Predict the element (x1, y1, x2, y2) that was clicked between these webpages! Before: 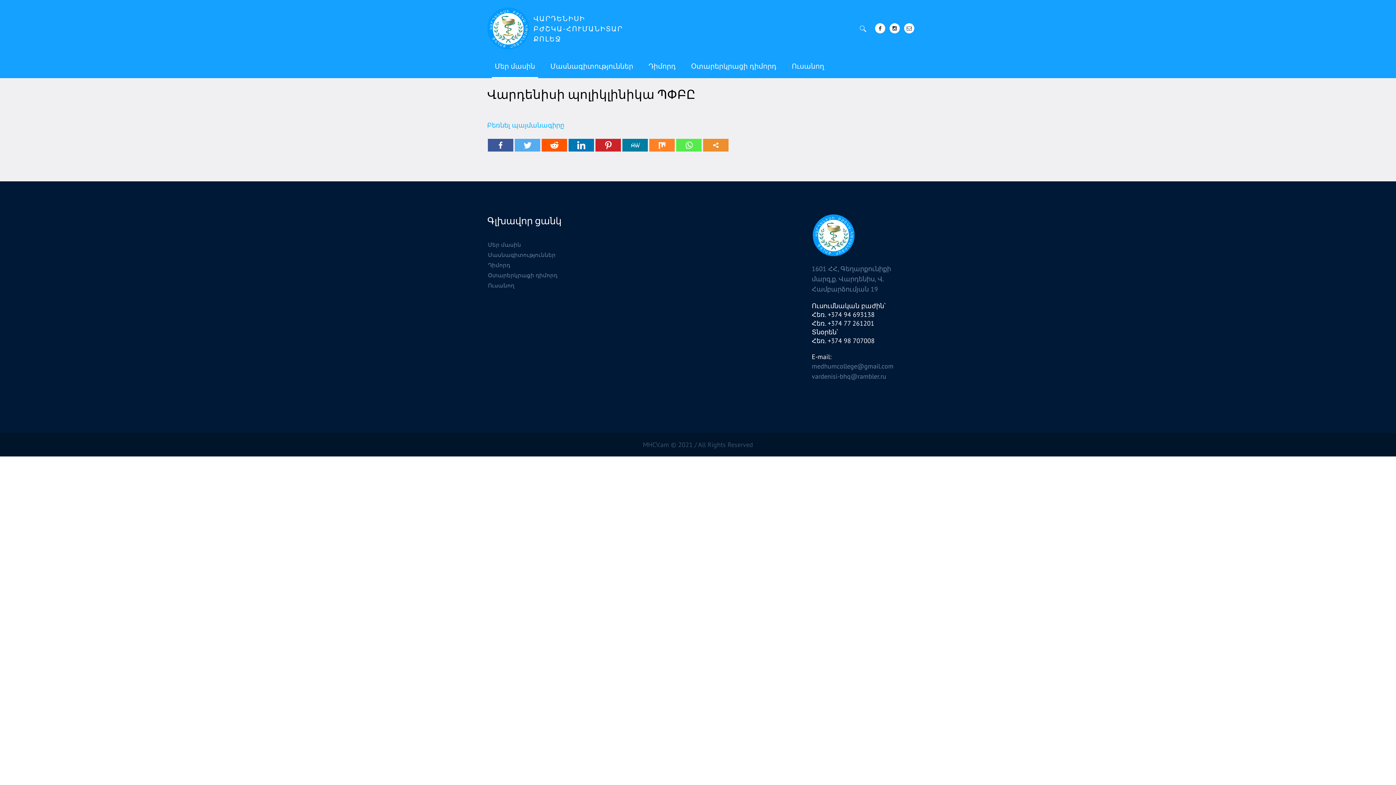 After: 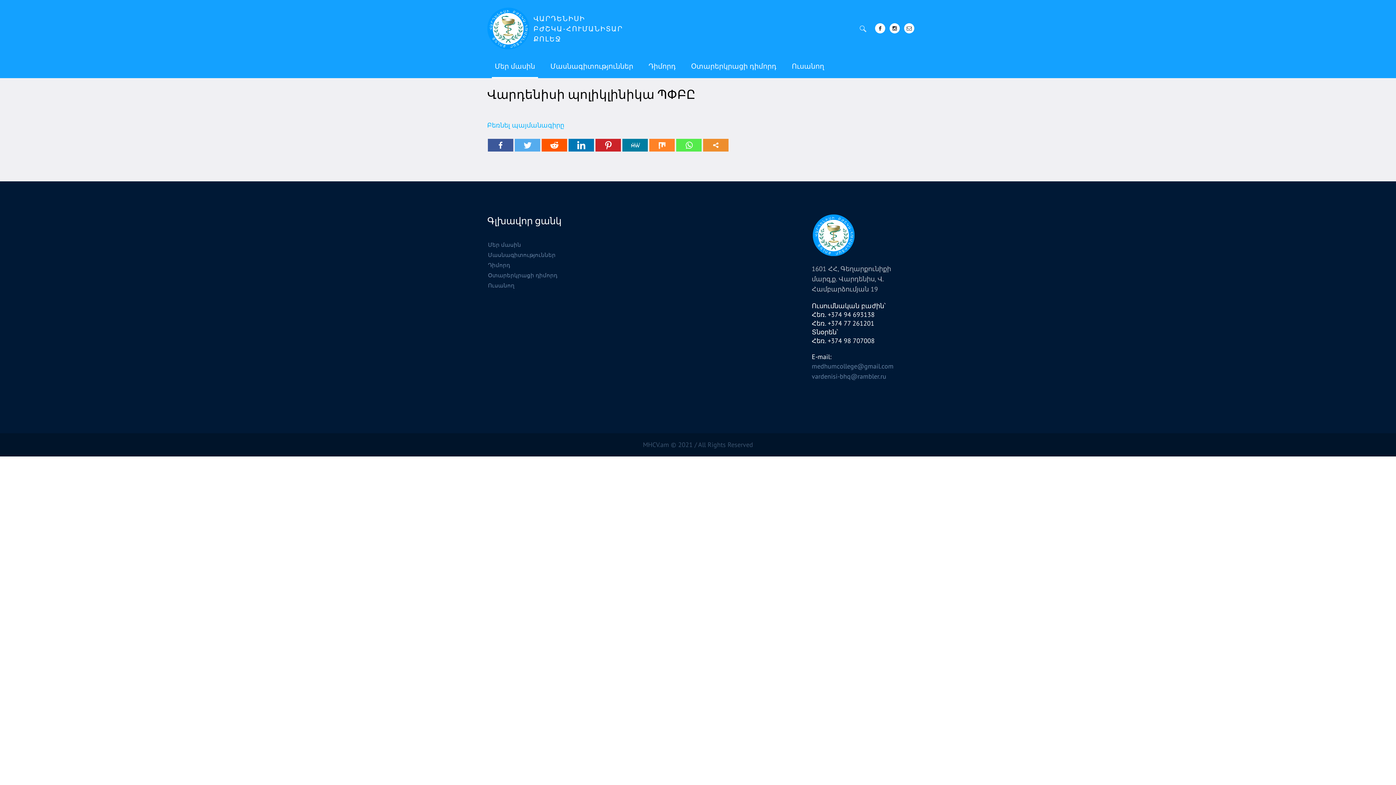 Action: bbox: (811, 264, 891, 293) label: 1601 ՀՀ, Գեղարքունիքի մարզ,ք. Վարդենիս, Վ. Համբարձումյան 19